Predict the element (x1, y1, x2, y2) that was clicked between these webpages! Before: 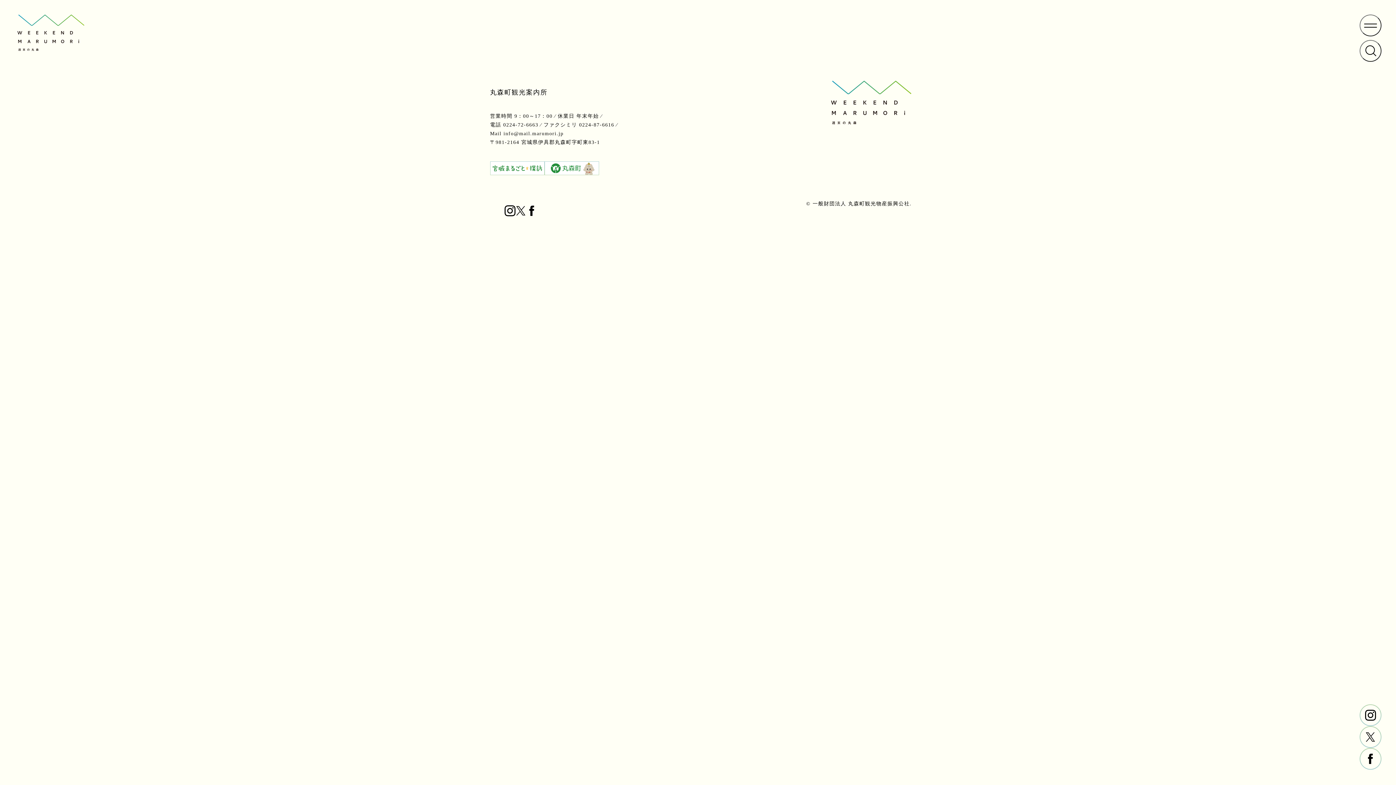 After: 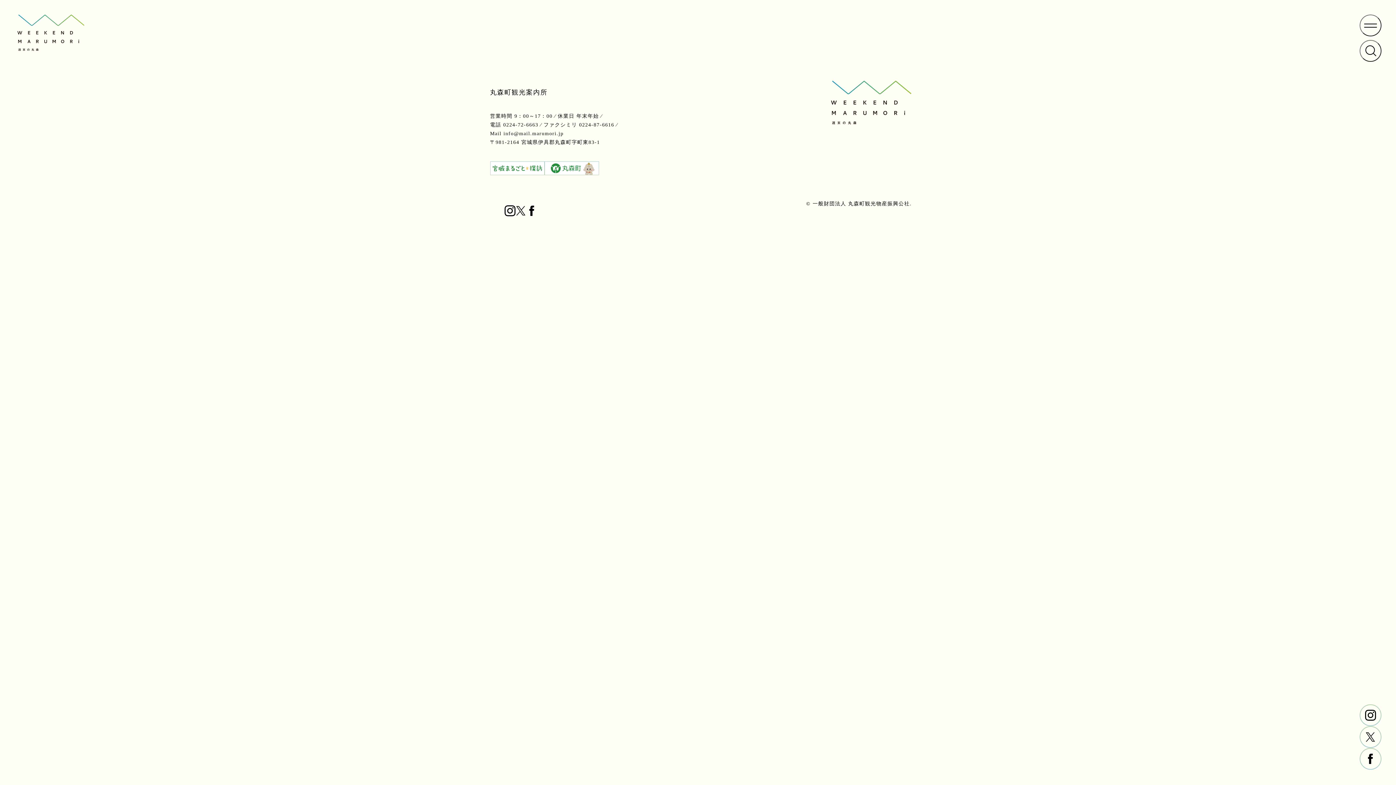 Action: bbox: (1360, 727, 1381, 747)